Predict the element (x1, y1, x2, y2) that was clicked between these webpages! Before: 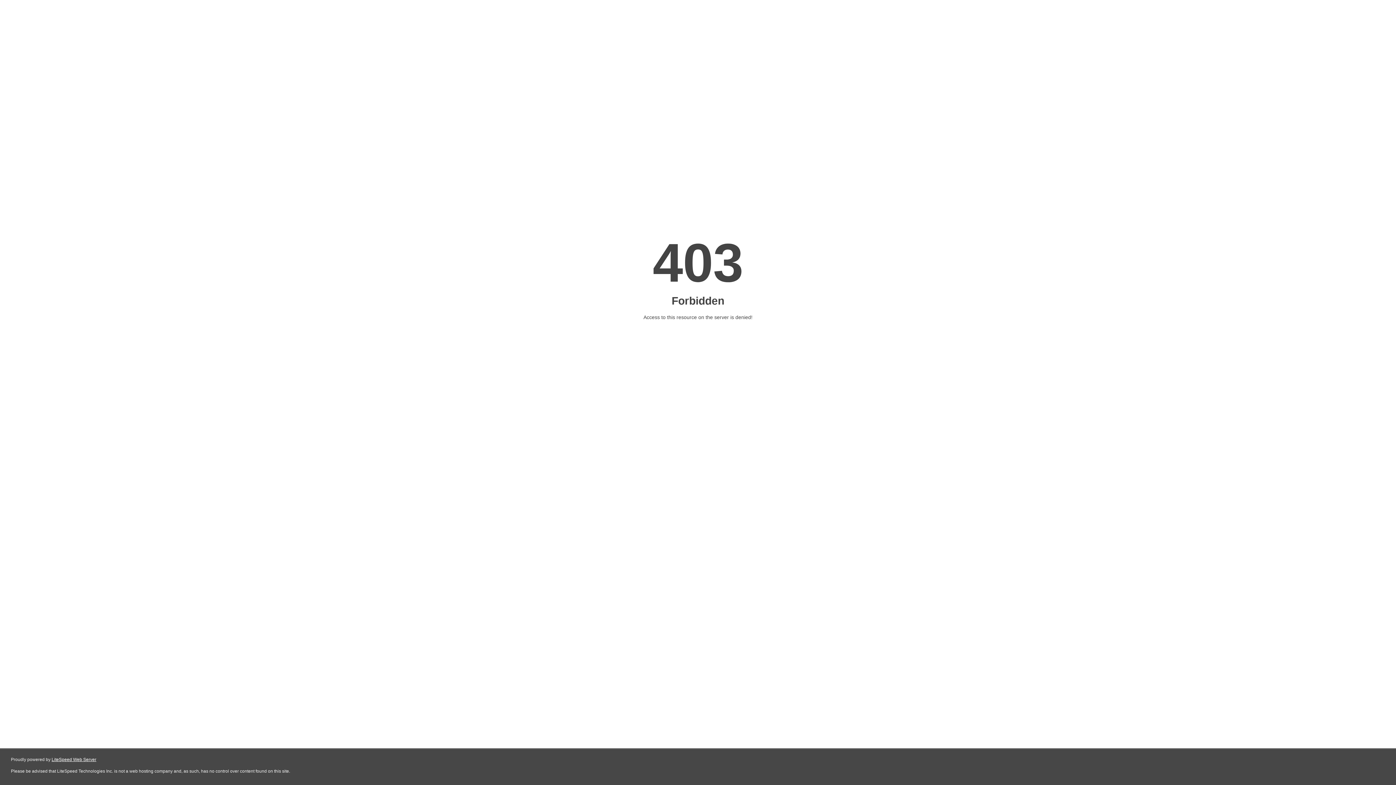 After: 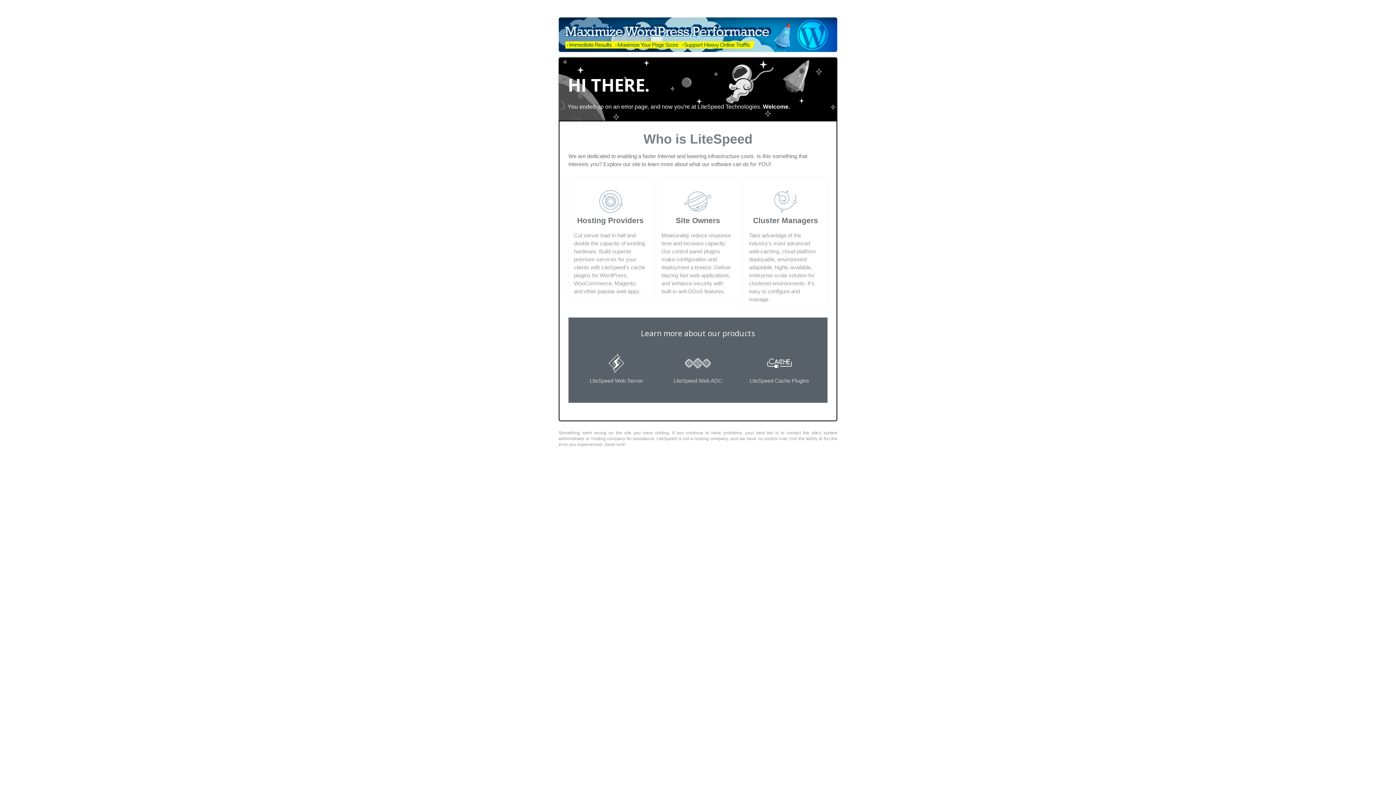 Action: label: LiteSpeed Web Server bbox: (51, 757, 96, 762)